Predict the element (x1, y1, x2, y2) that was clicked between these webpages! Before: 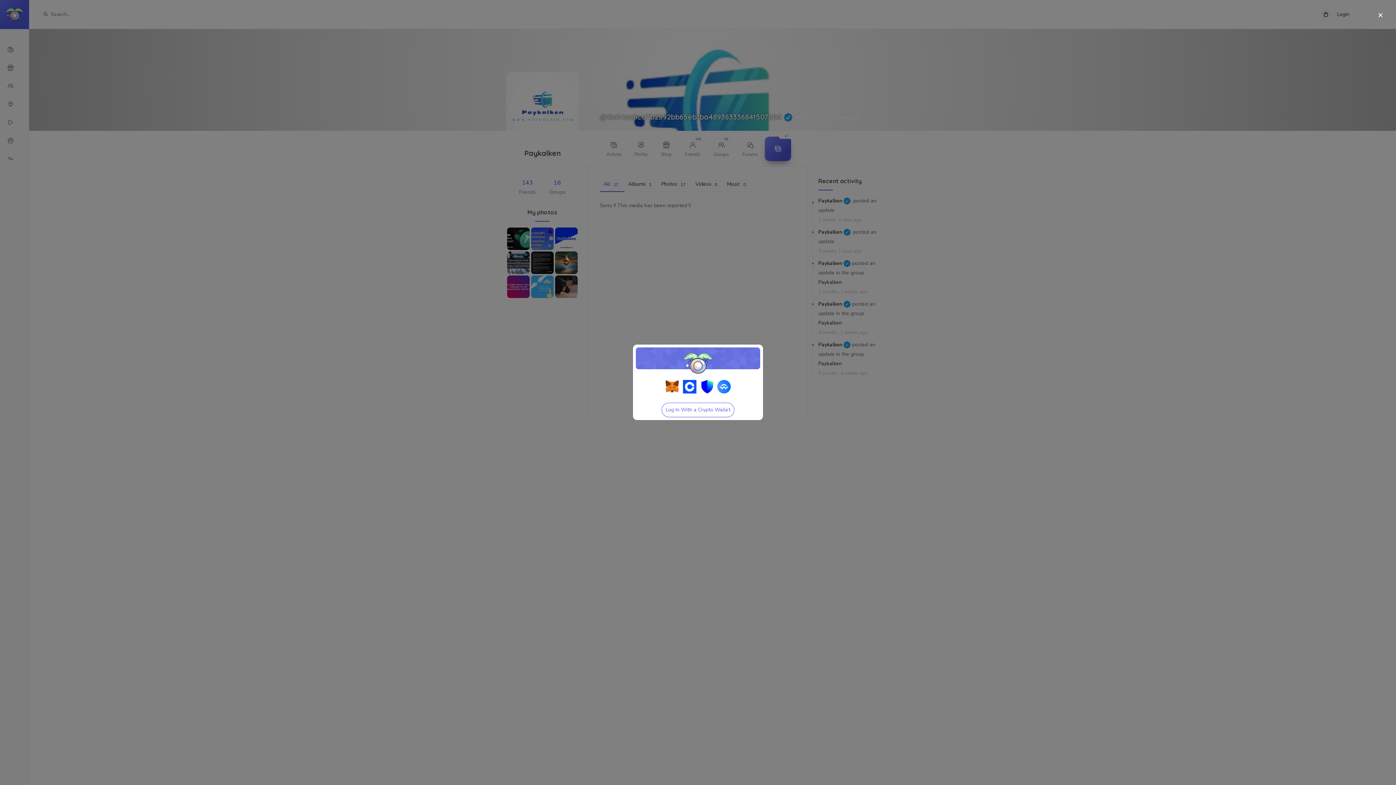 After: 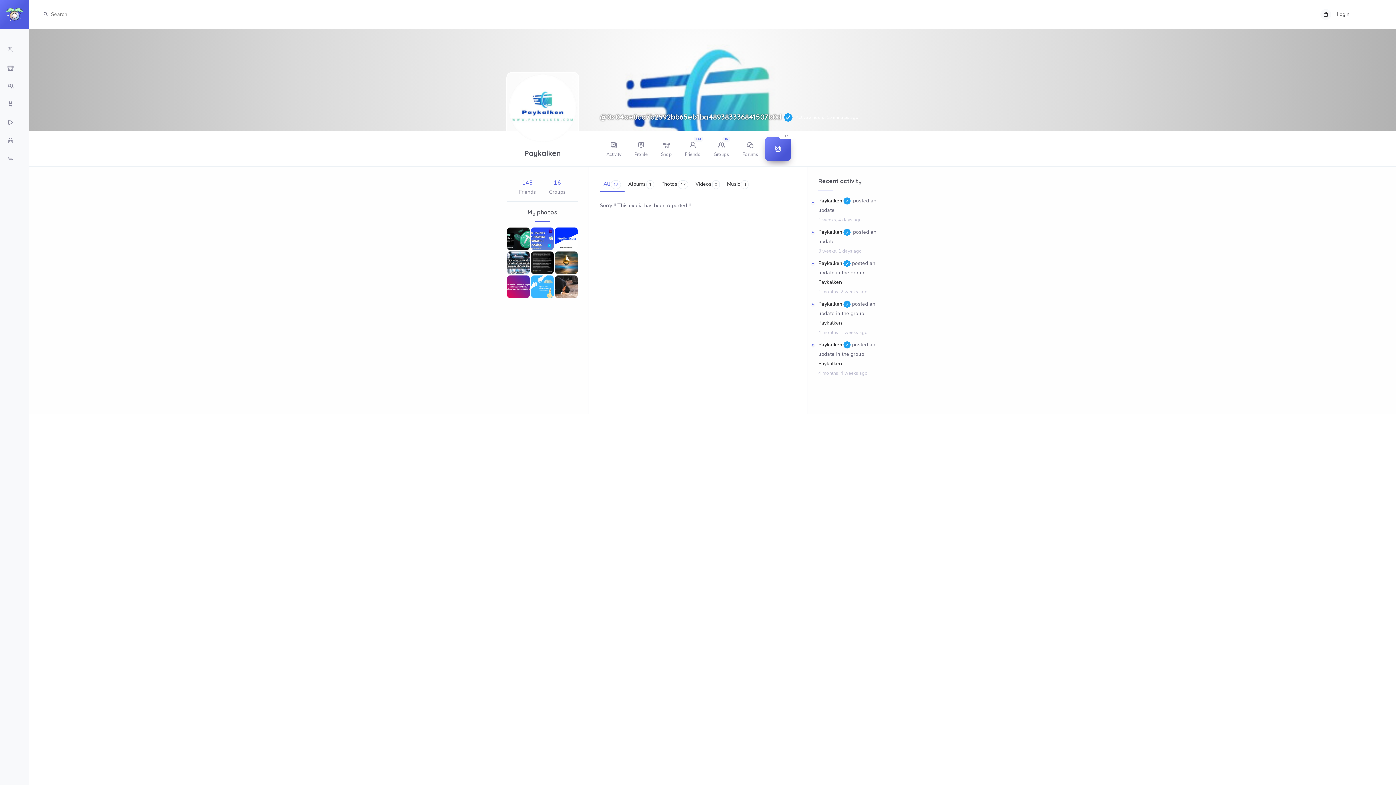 Action: bbox: (1376, 10, 1385, 20) label: Close